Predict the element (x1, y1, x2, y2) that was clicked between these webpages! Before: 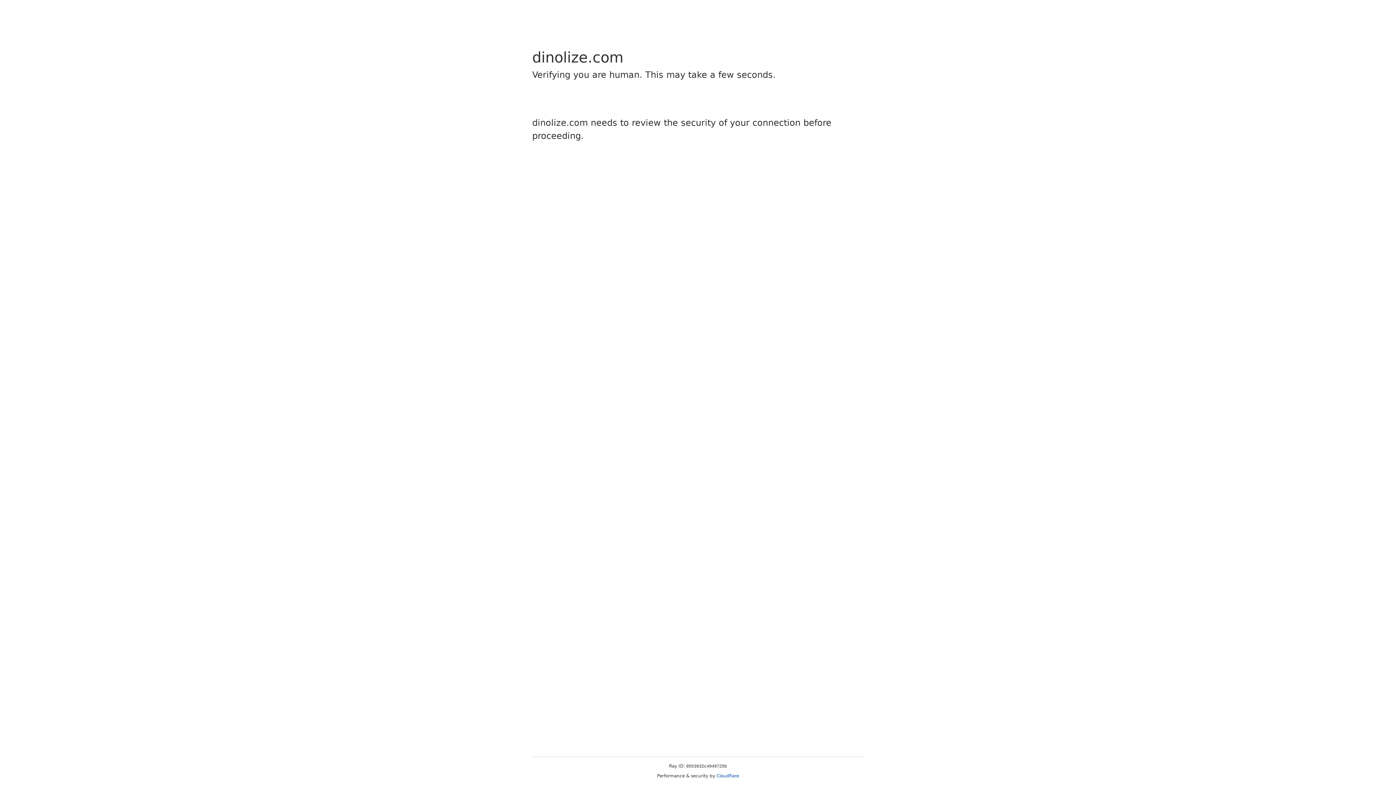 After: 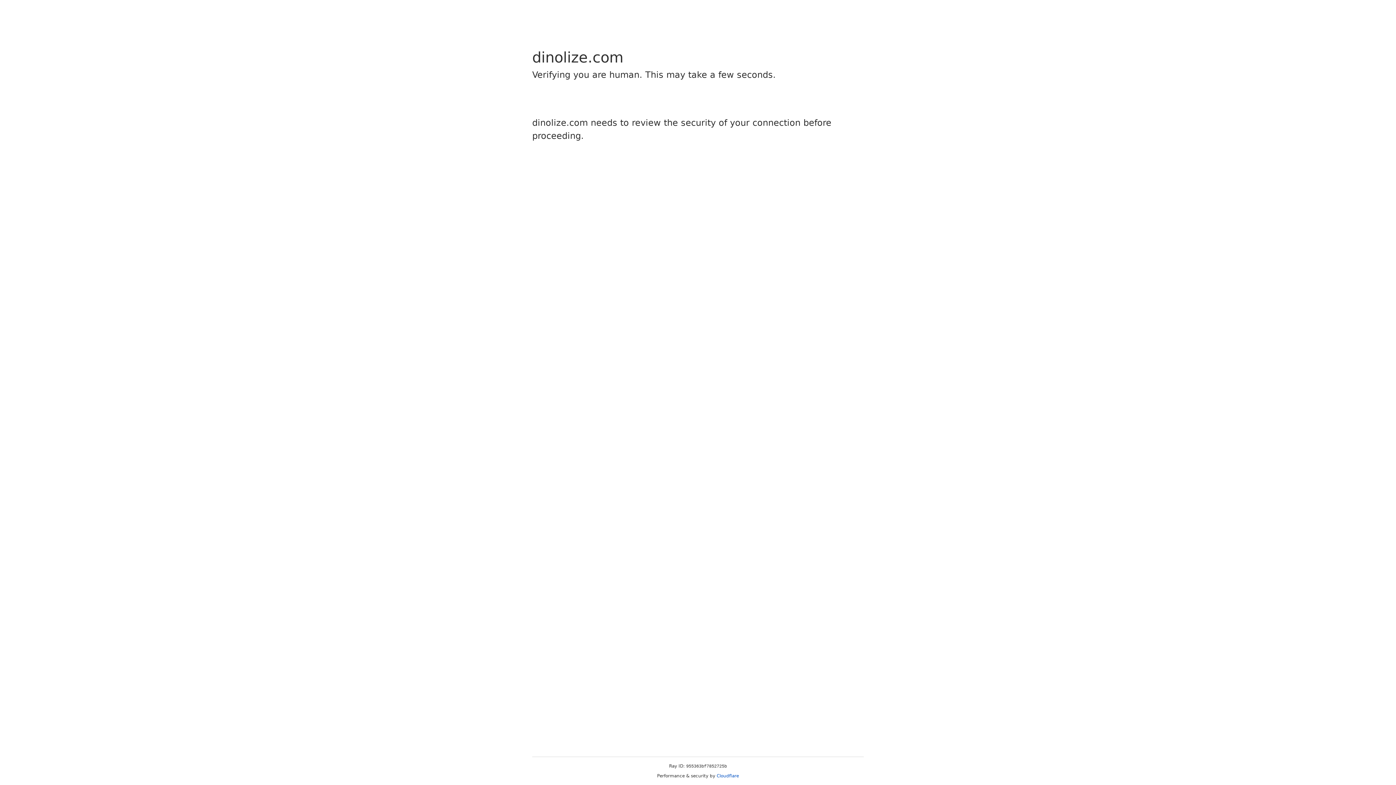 Action: label: Cloudflare bbox: (716, 773, 739, 778)